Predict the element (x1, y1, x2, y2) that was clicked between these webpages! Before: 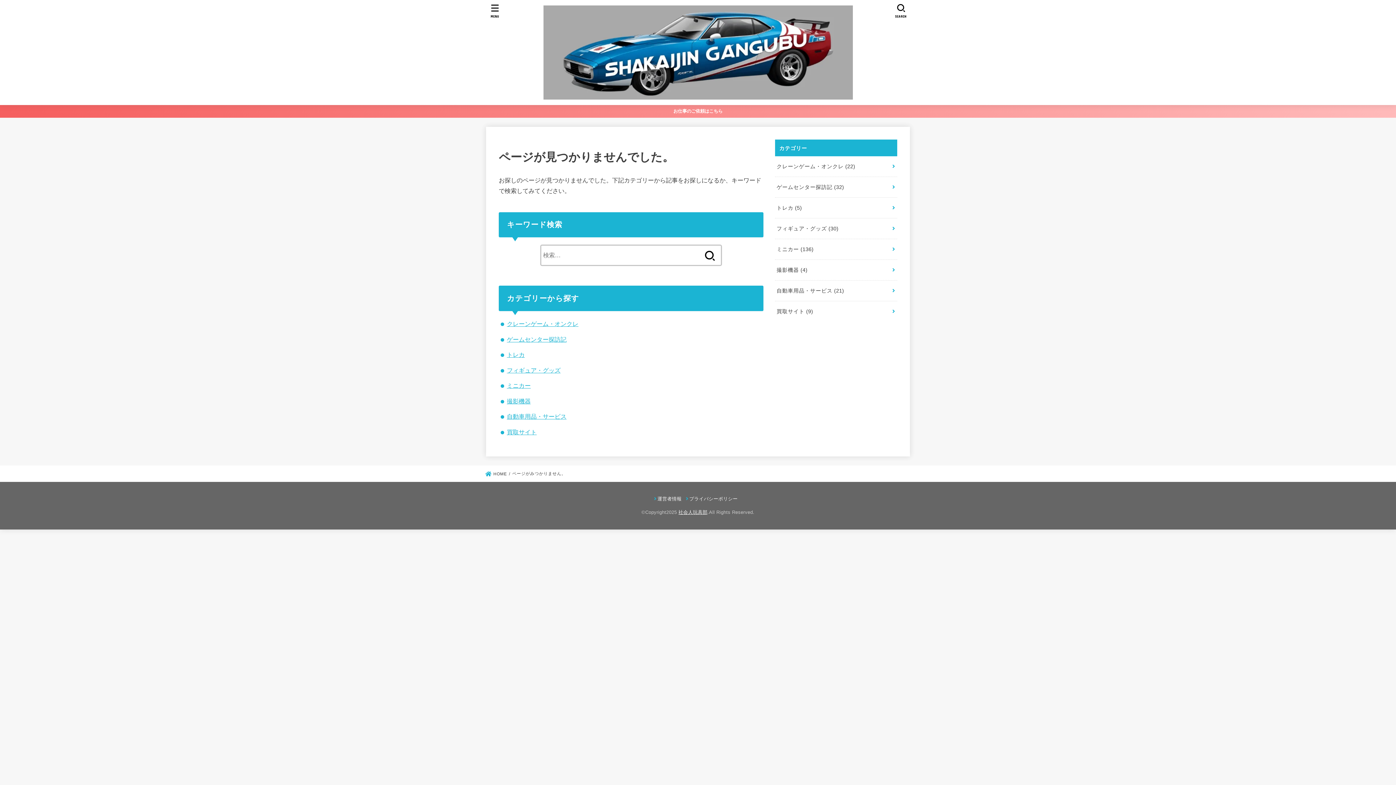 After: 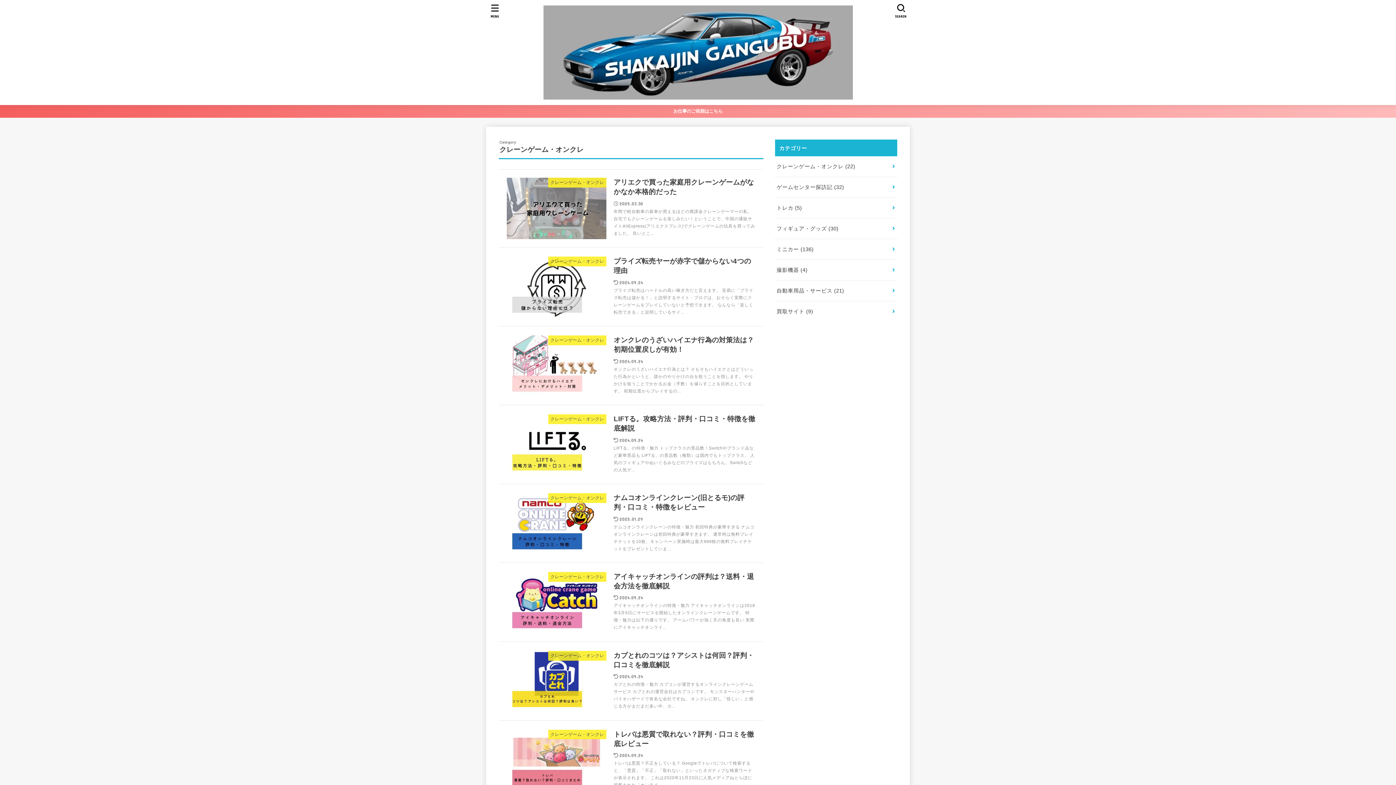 Action: label: クレーンゲーム・オンクレ (22) bbox: (775, 156, 897, 176)